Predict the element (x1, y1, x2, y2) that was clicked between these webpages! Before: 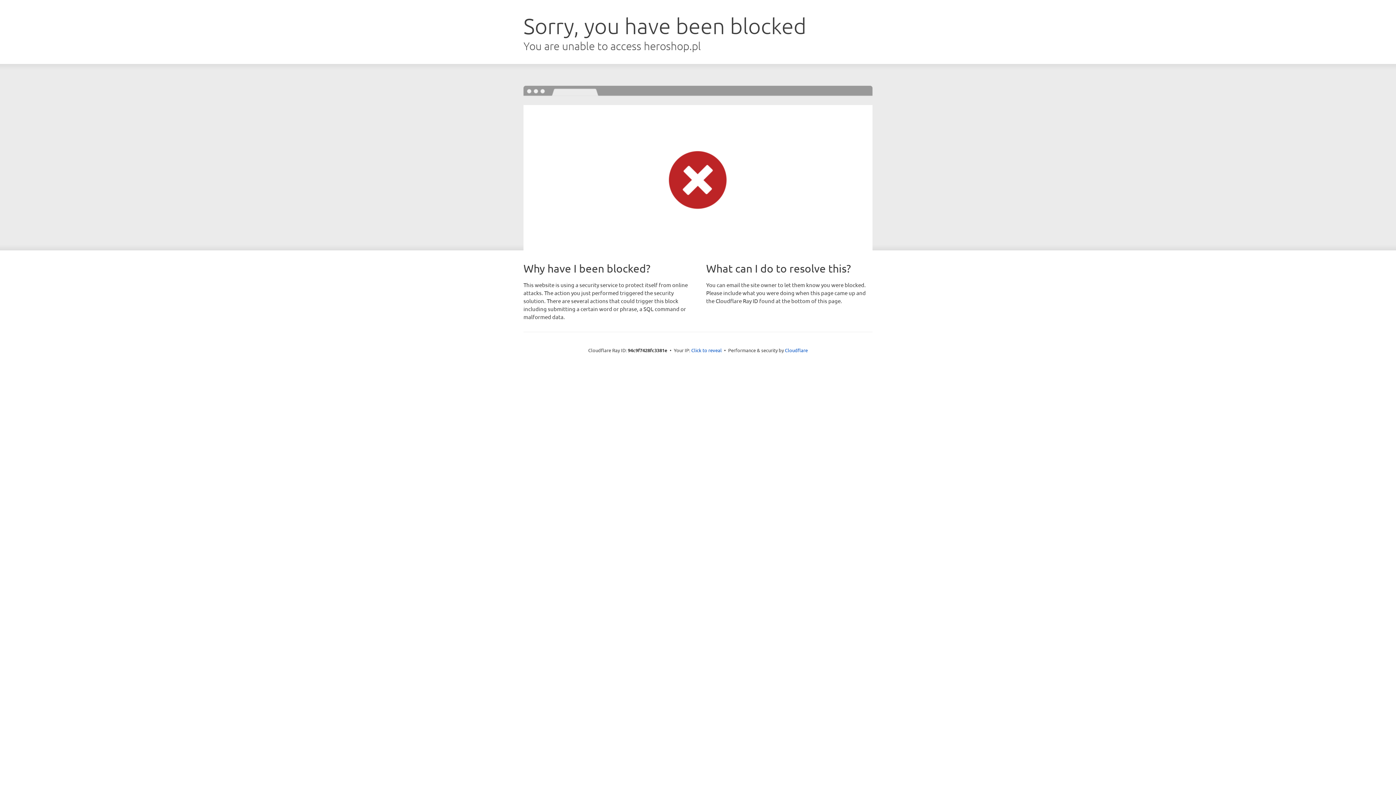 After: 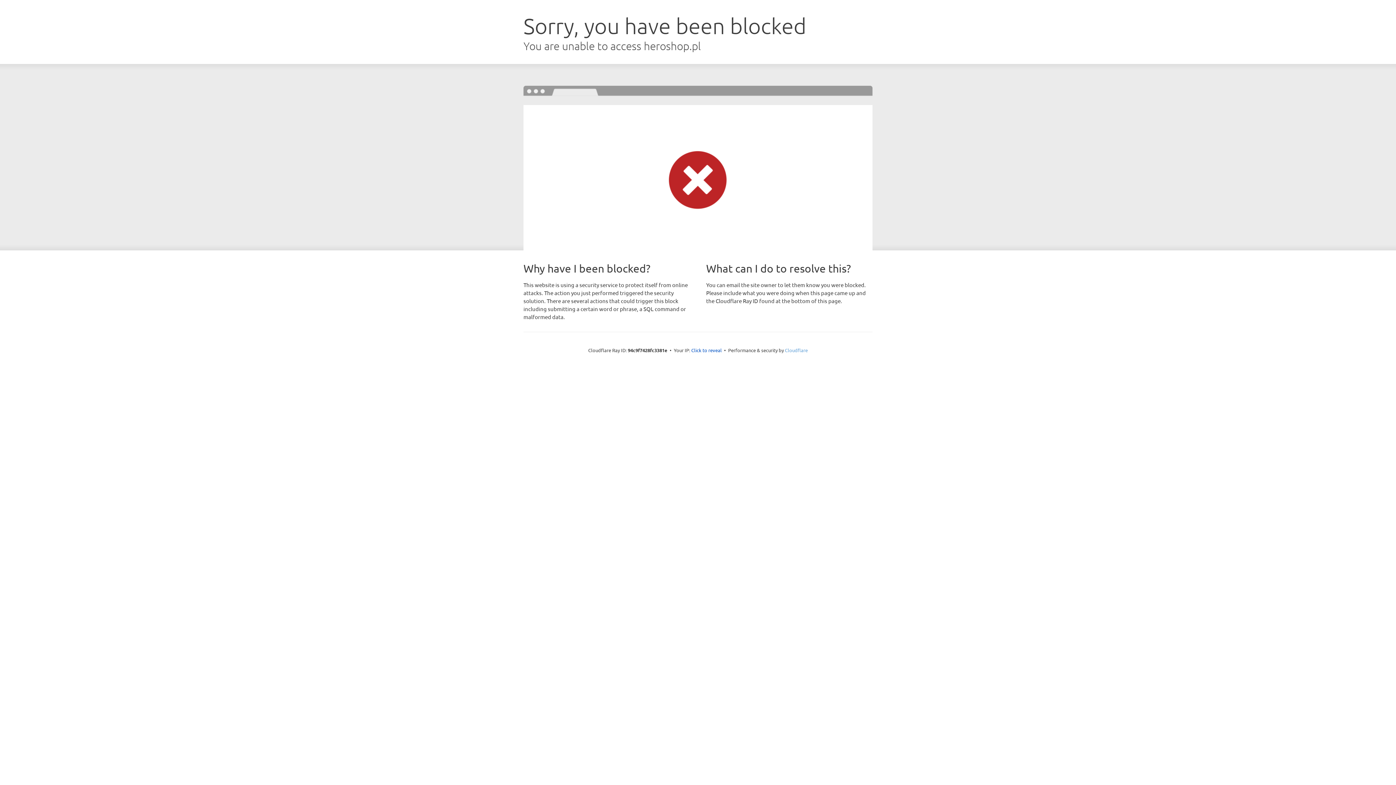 Action: label: Cloudflare bbox: (785, 347, 808, 353)